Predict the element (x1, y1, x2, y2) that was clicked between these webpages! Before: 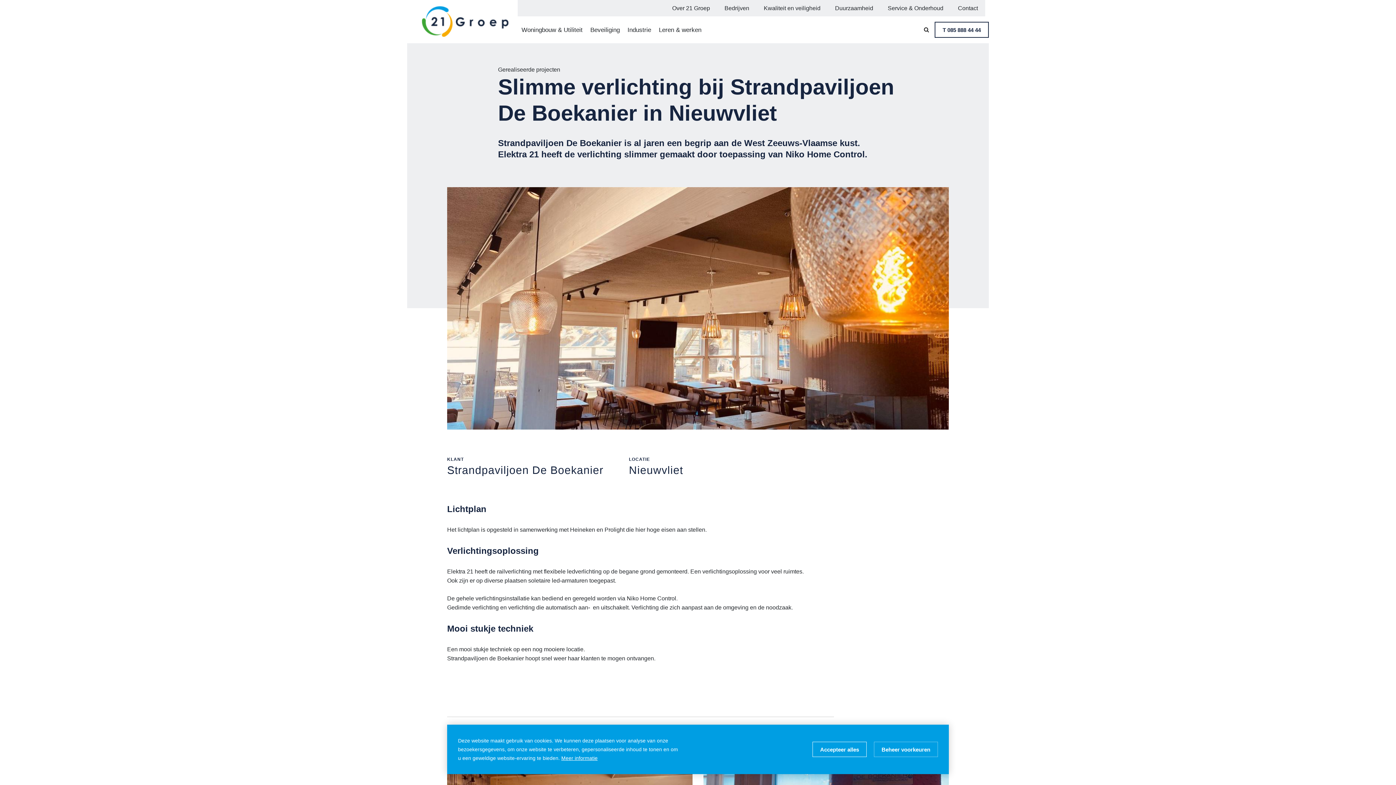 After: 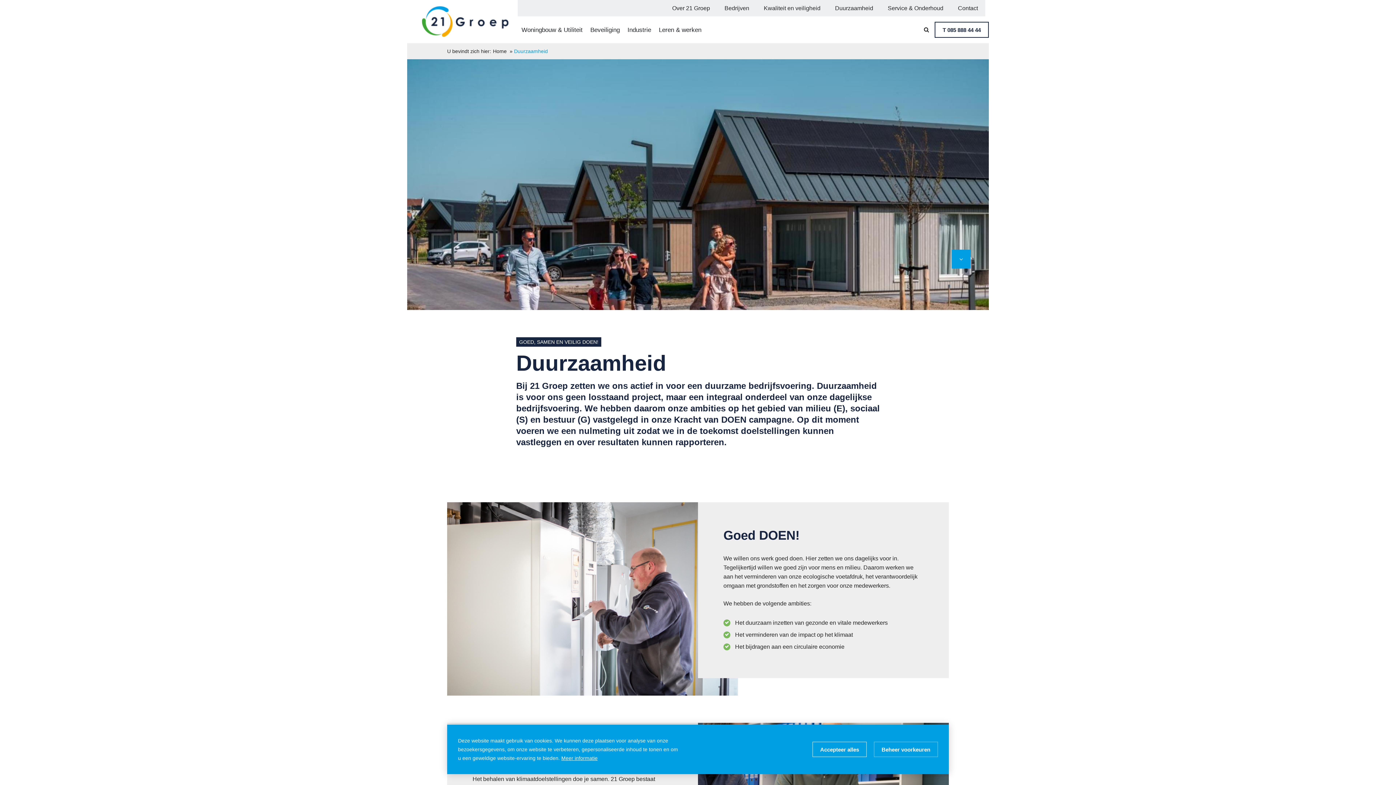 Action: bbox: (828, 0, 880, 16) label: Duurzaamheid